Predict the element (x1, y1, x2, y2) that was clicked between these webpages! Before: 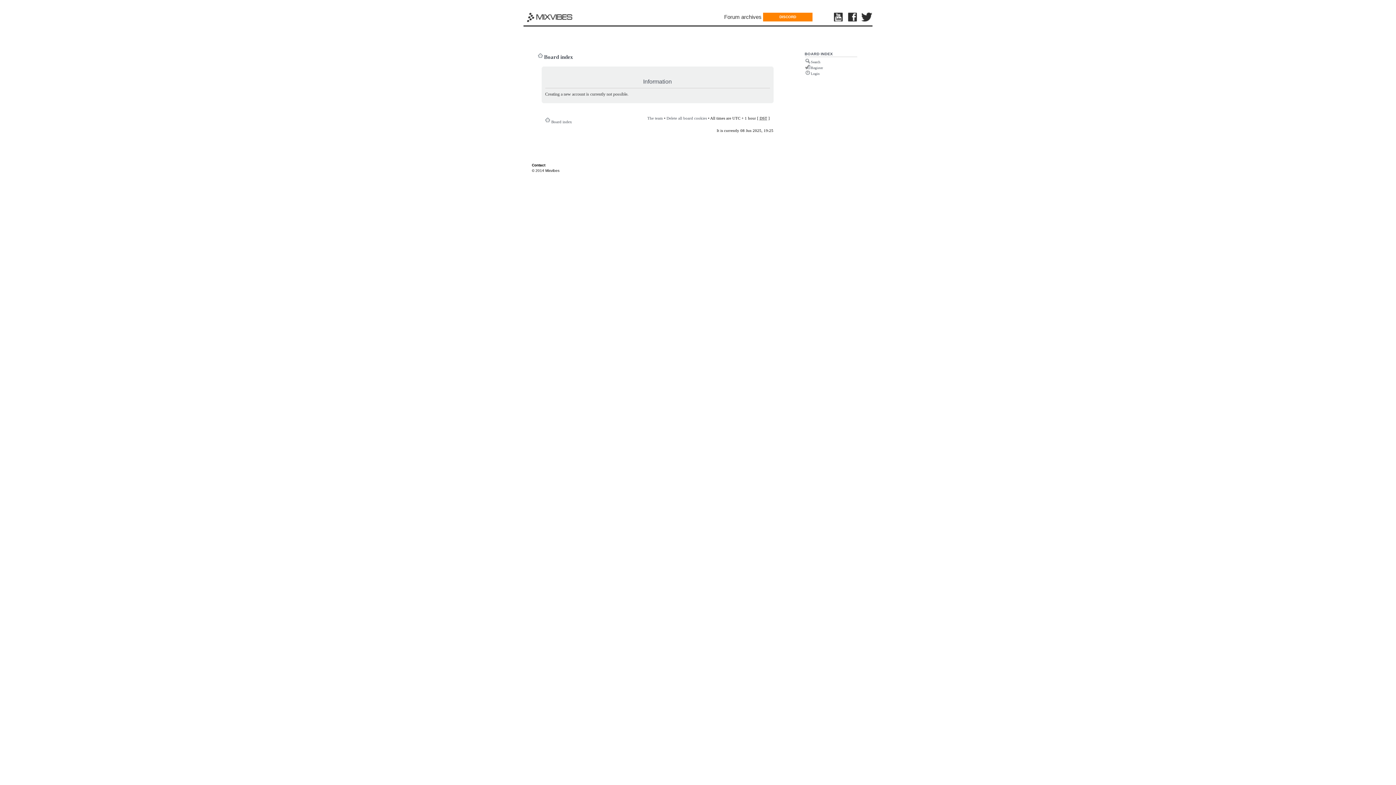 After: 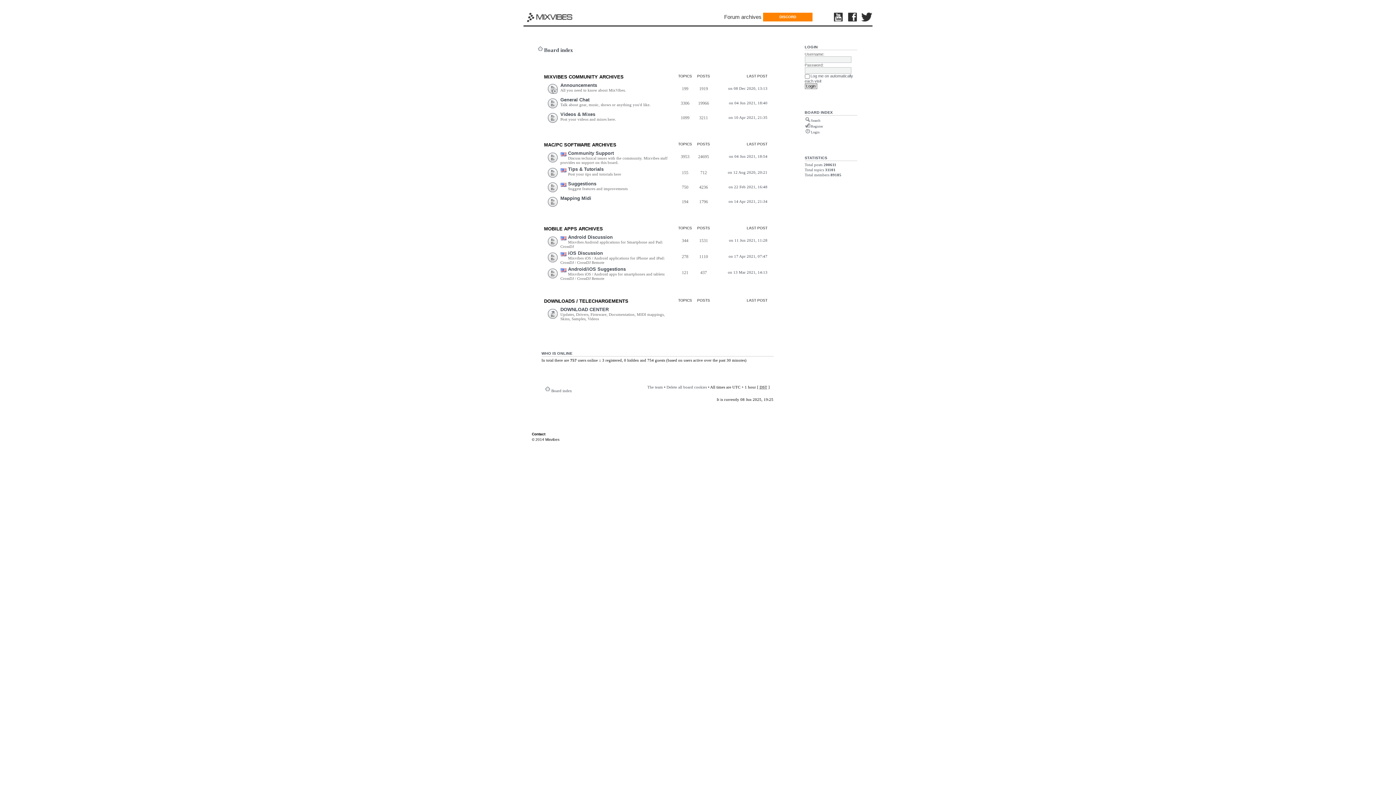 Action: bbox: (551, 119, 572, 123) label: Board index